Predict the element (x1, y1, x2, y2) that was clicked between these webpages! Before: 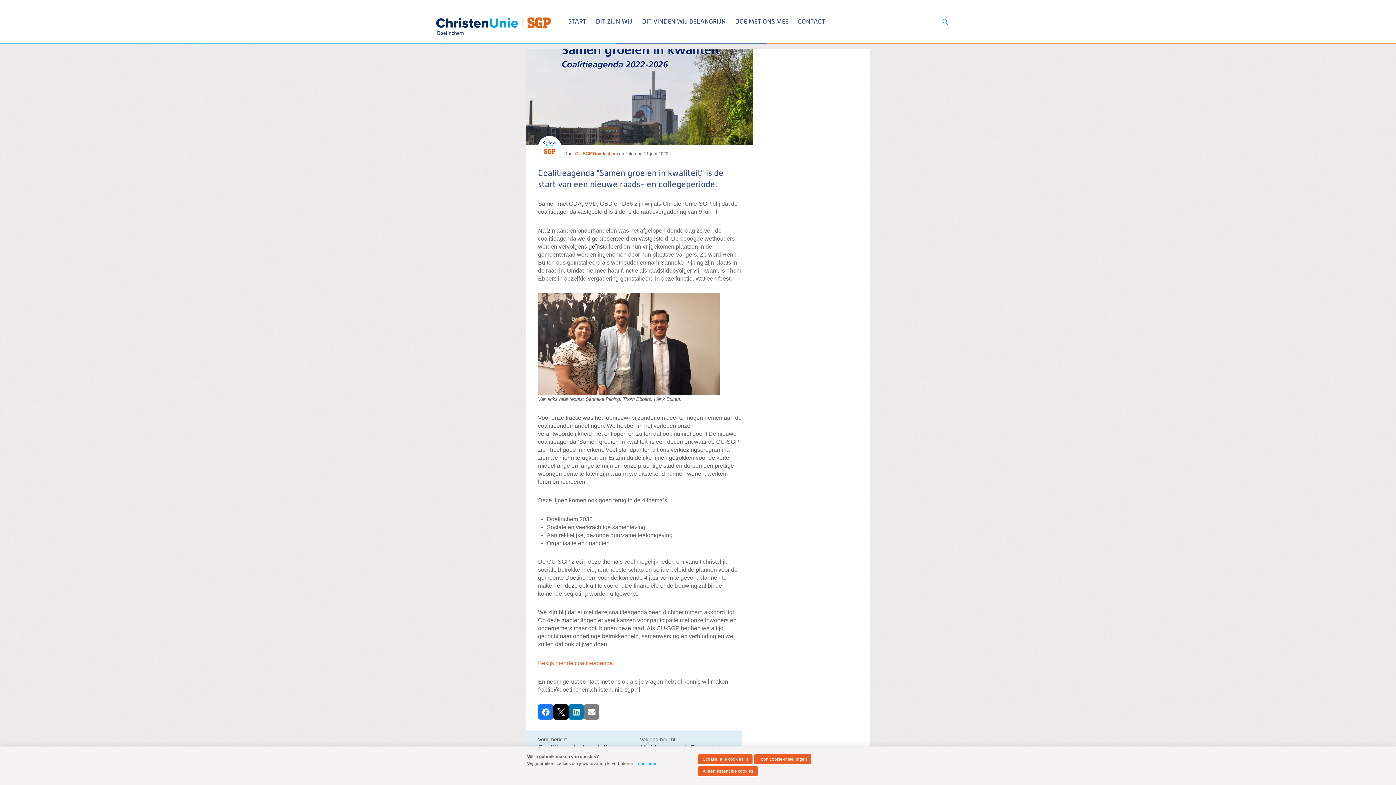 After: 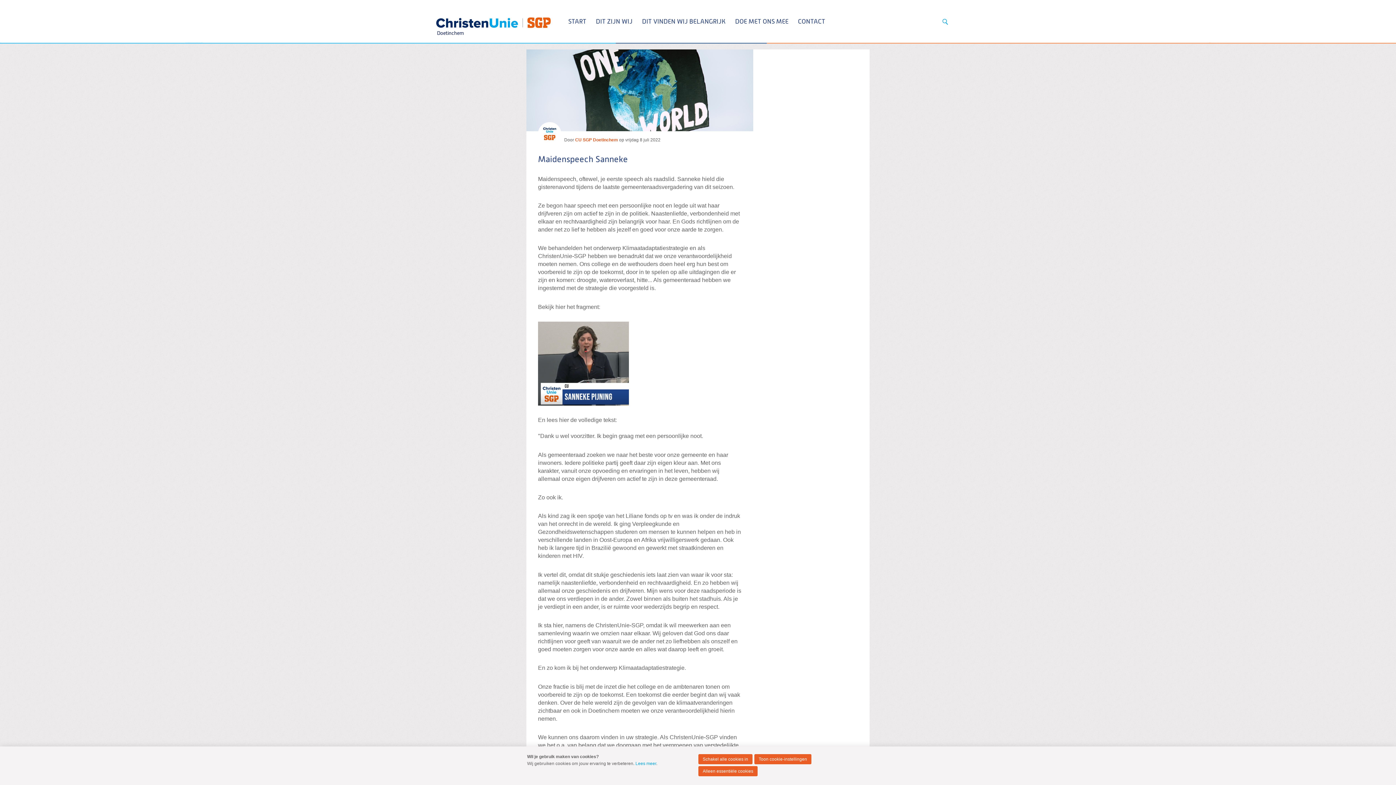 Action: label: Volgend bericht
Maidenspeech Sanneke bbox: (640, 736, 741, 755)